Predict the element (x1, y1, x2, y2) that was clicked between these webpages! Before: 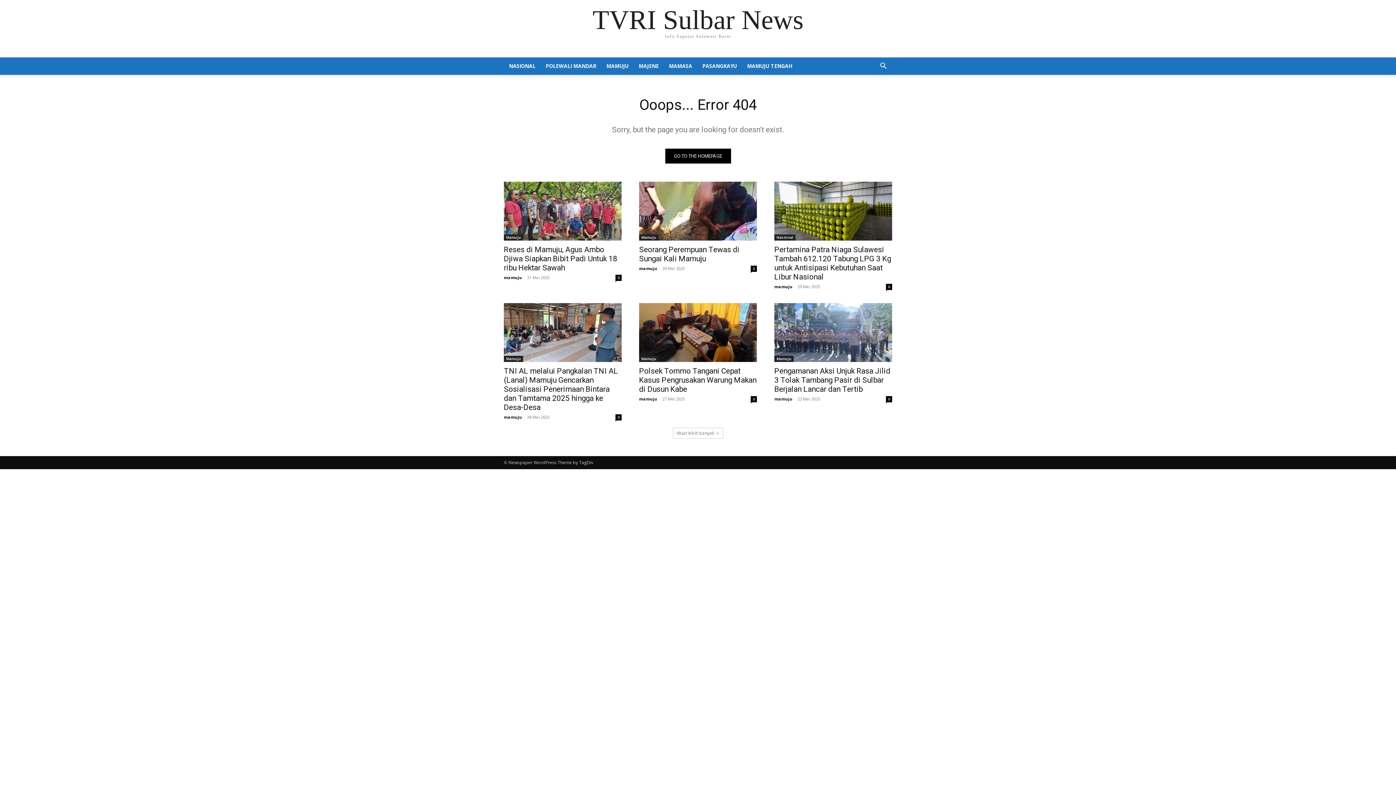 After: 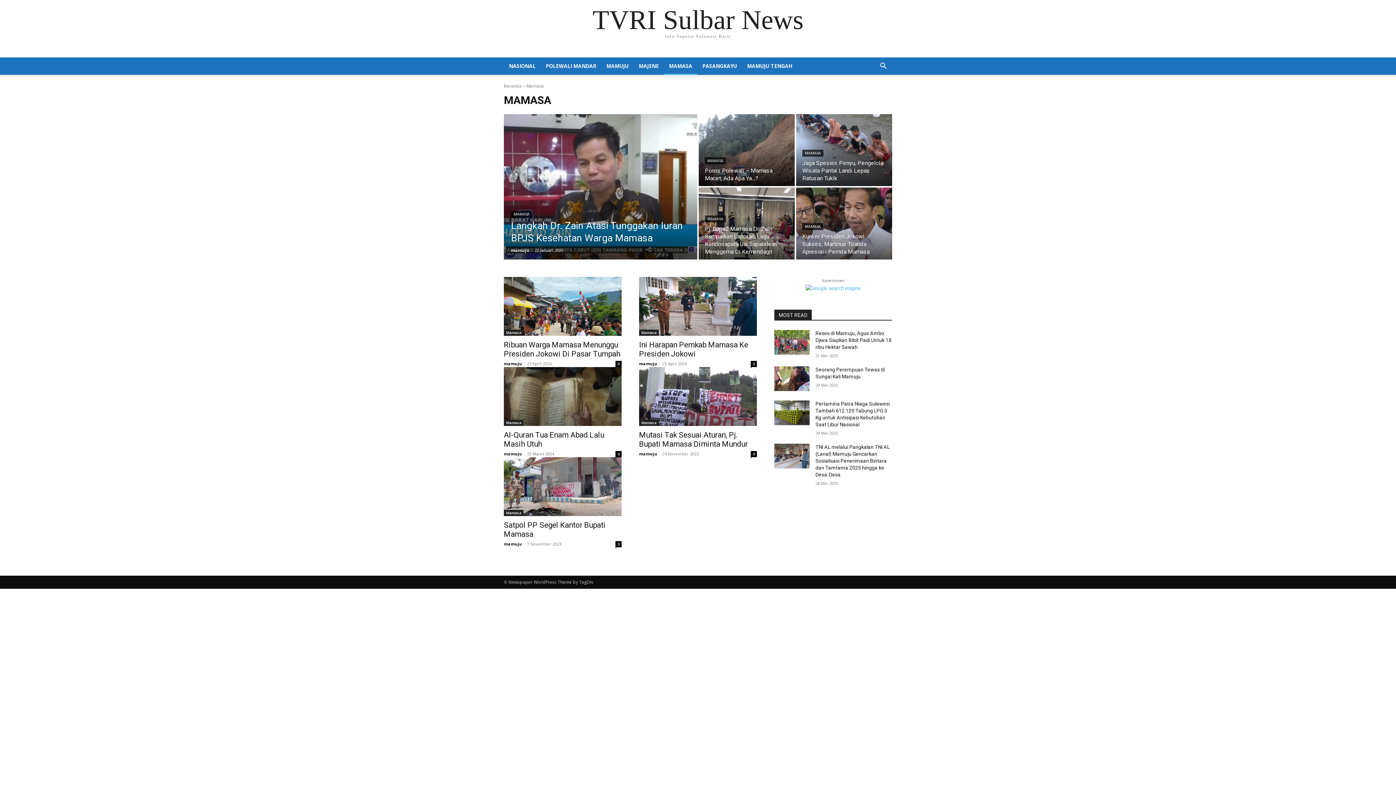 Action: label: MAMASA bbox: (664, 57, 697, 74)